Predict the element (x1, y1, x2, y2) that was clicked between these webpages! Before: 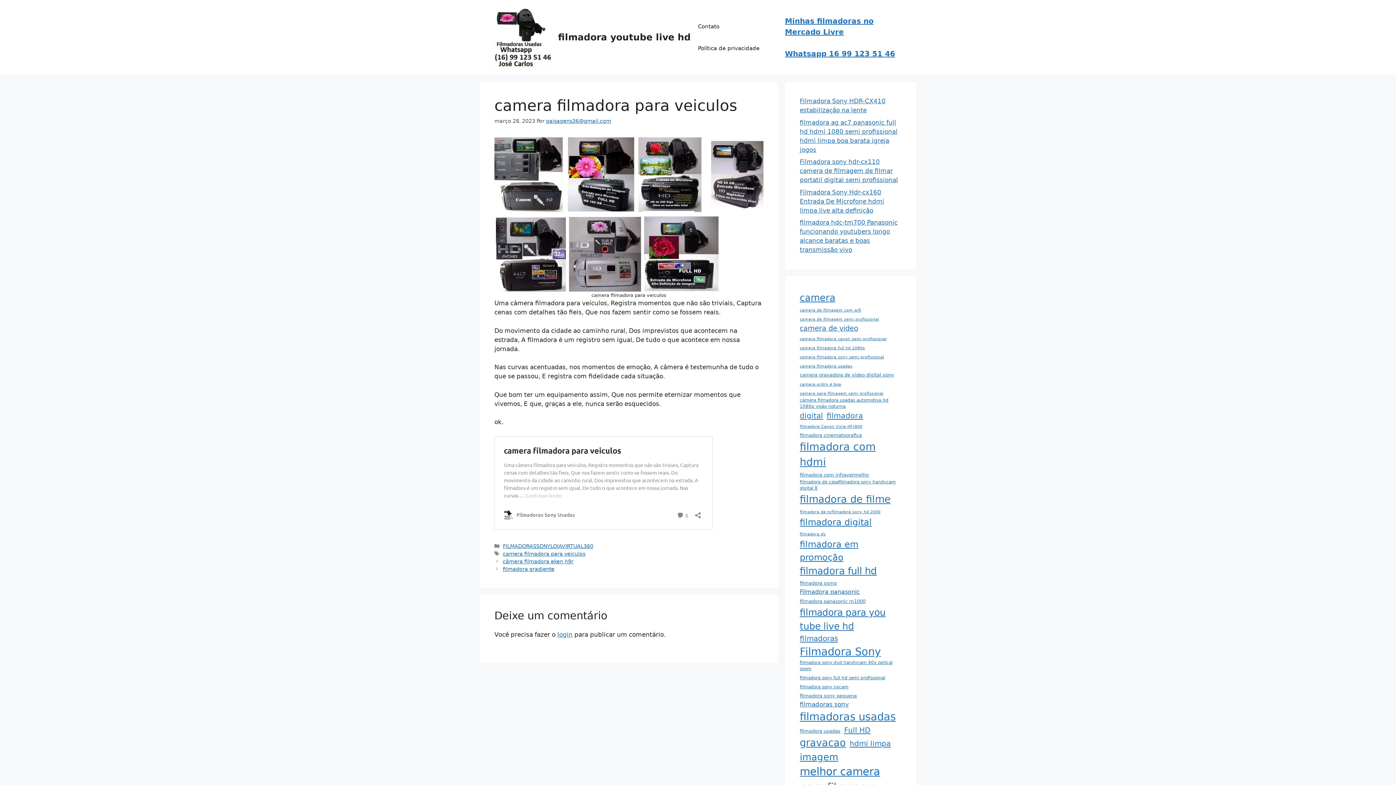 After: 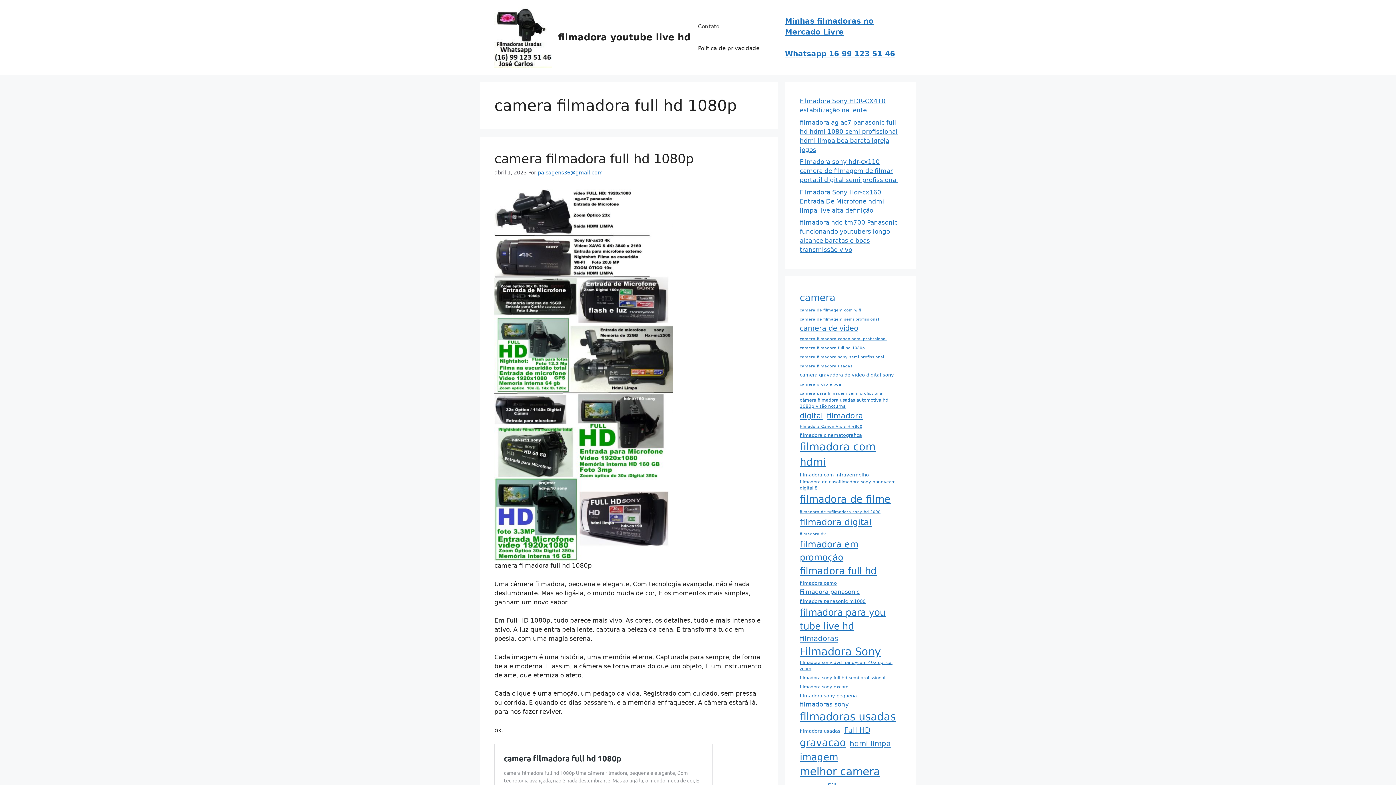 Action: label: camera filmadora full hd 1080p (2 itens) bbox: (800, 345, 865, 351)